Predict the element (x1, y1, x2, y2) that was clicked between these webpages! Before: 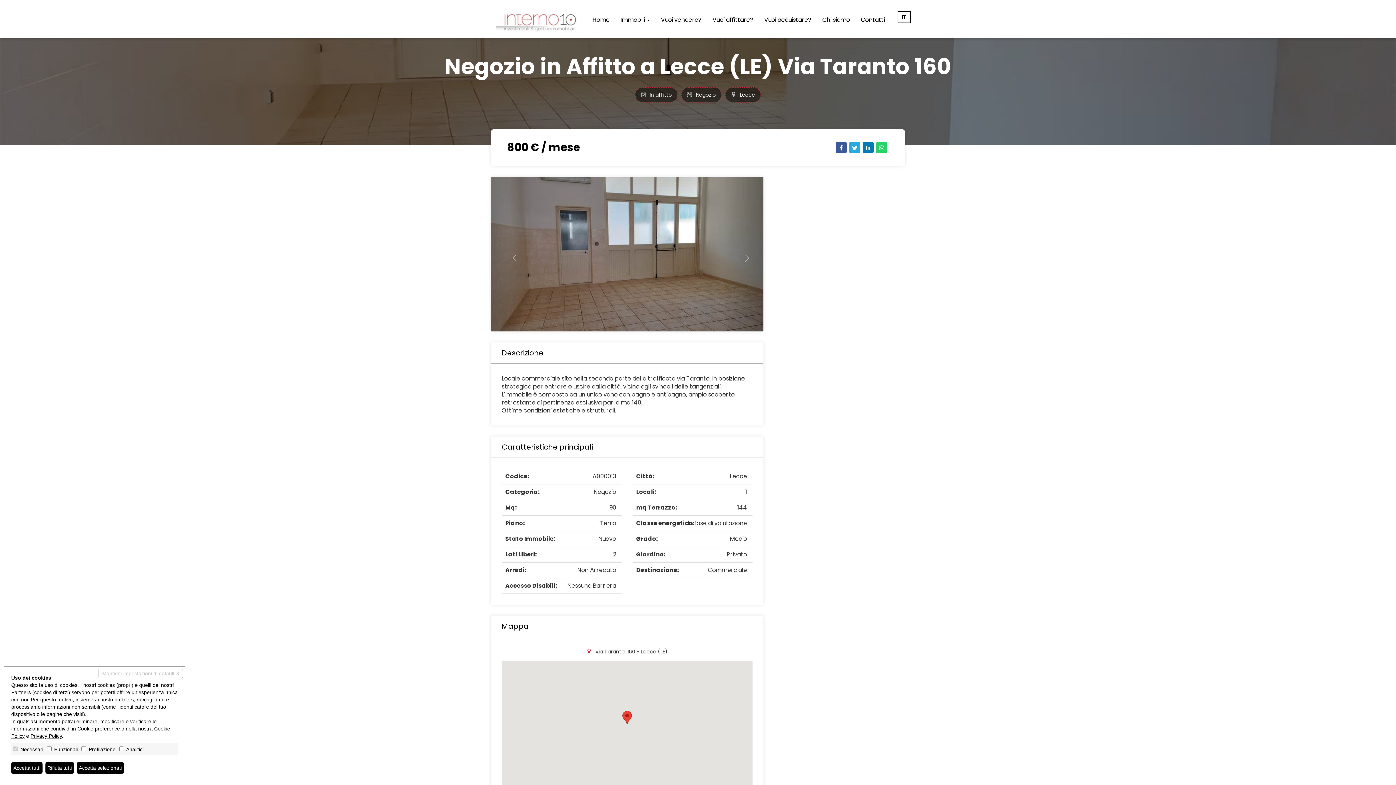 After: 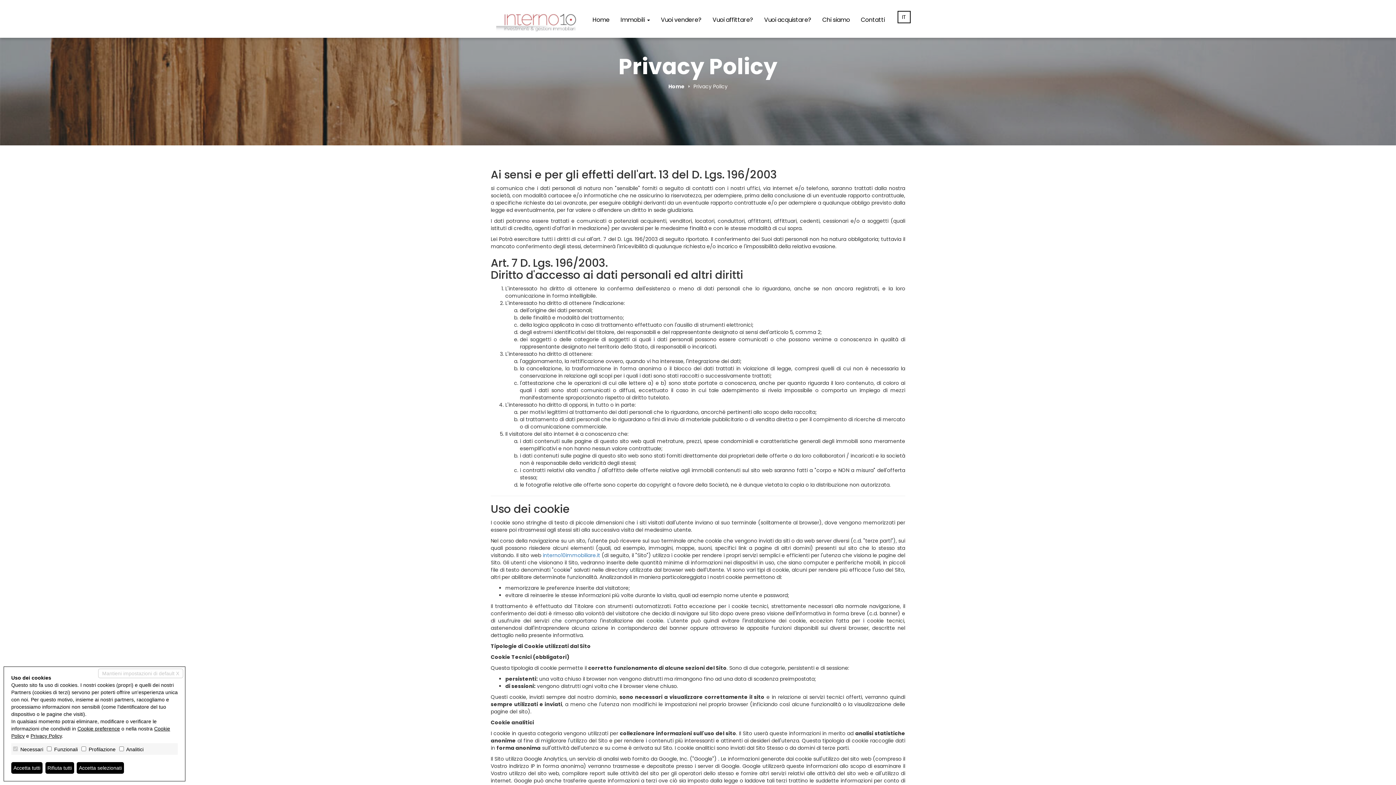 Action: label: Privacy Policy bbox: (30, 733, 61, 739)